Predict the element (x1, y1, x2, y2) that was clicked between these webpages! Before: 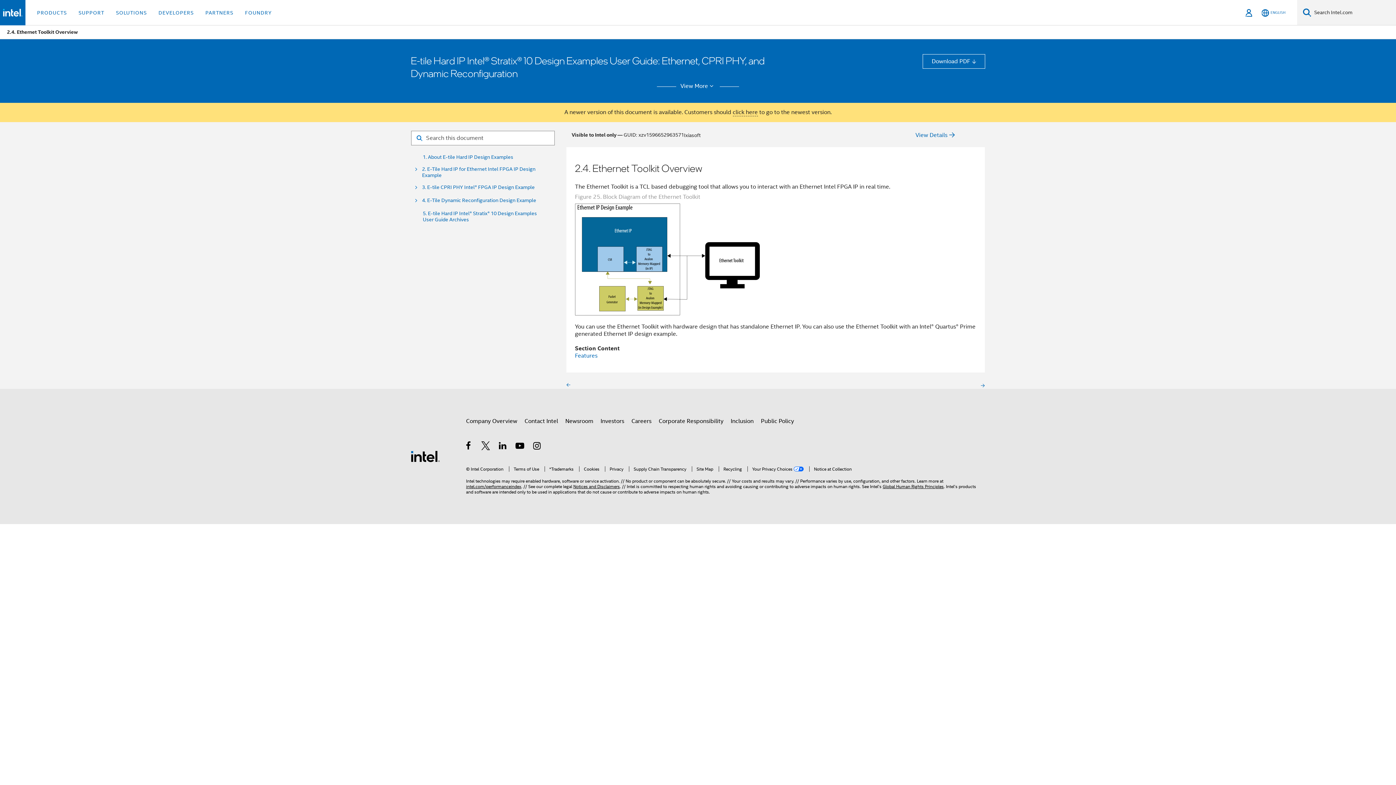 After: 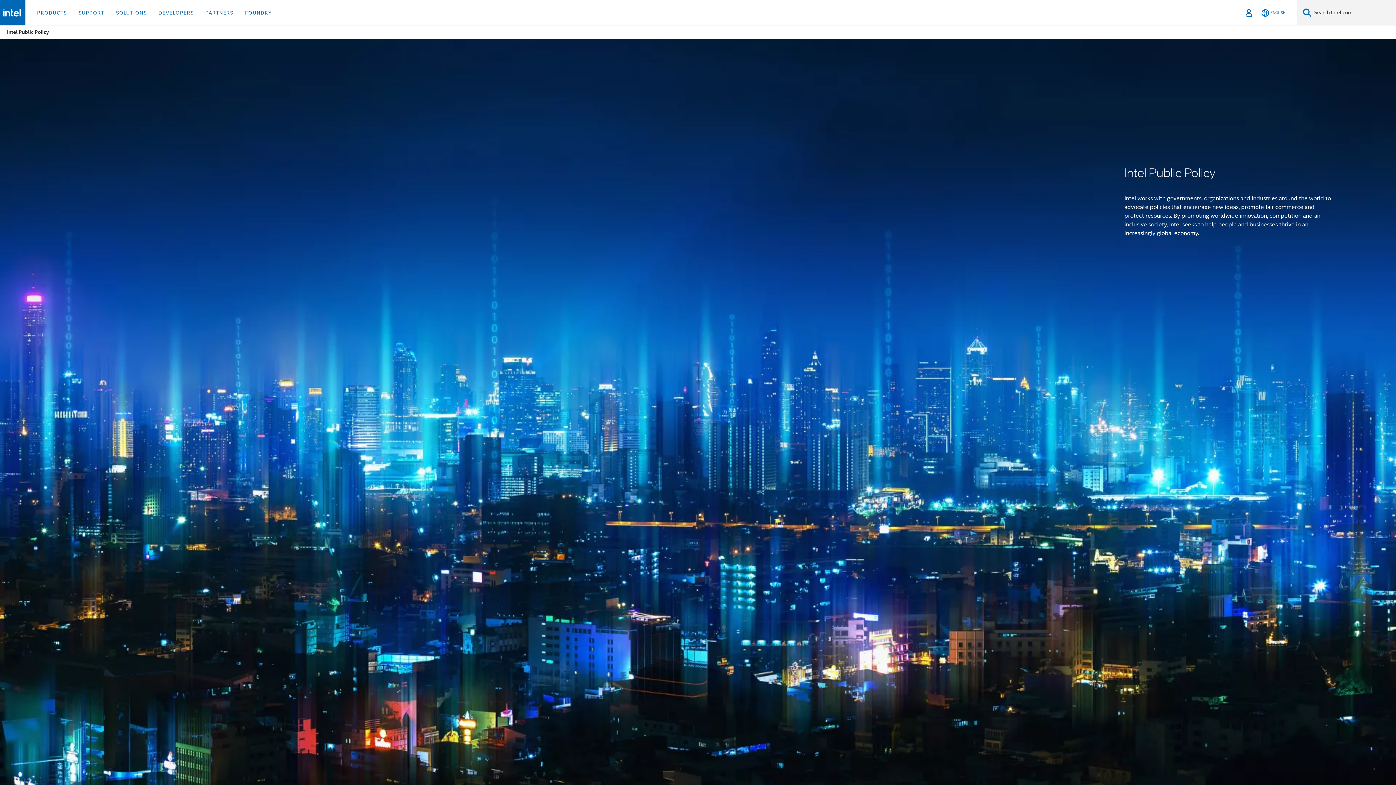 Action: bbox: (761, 415, 794, 428) label: Public Policy